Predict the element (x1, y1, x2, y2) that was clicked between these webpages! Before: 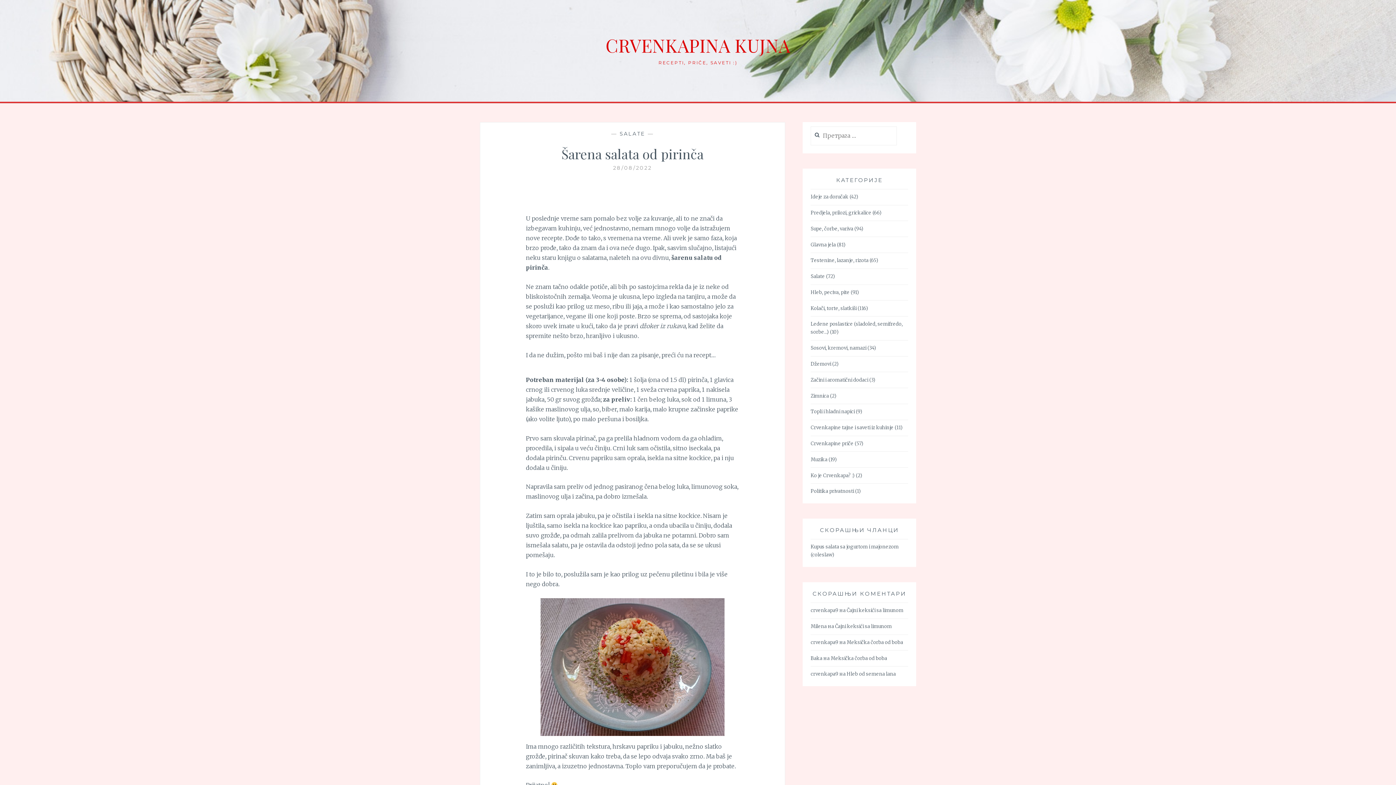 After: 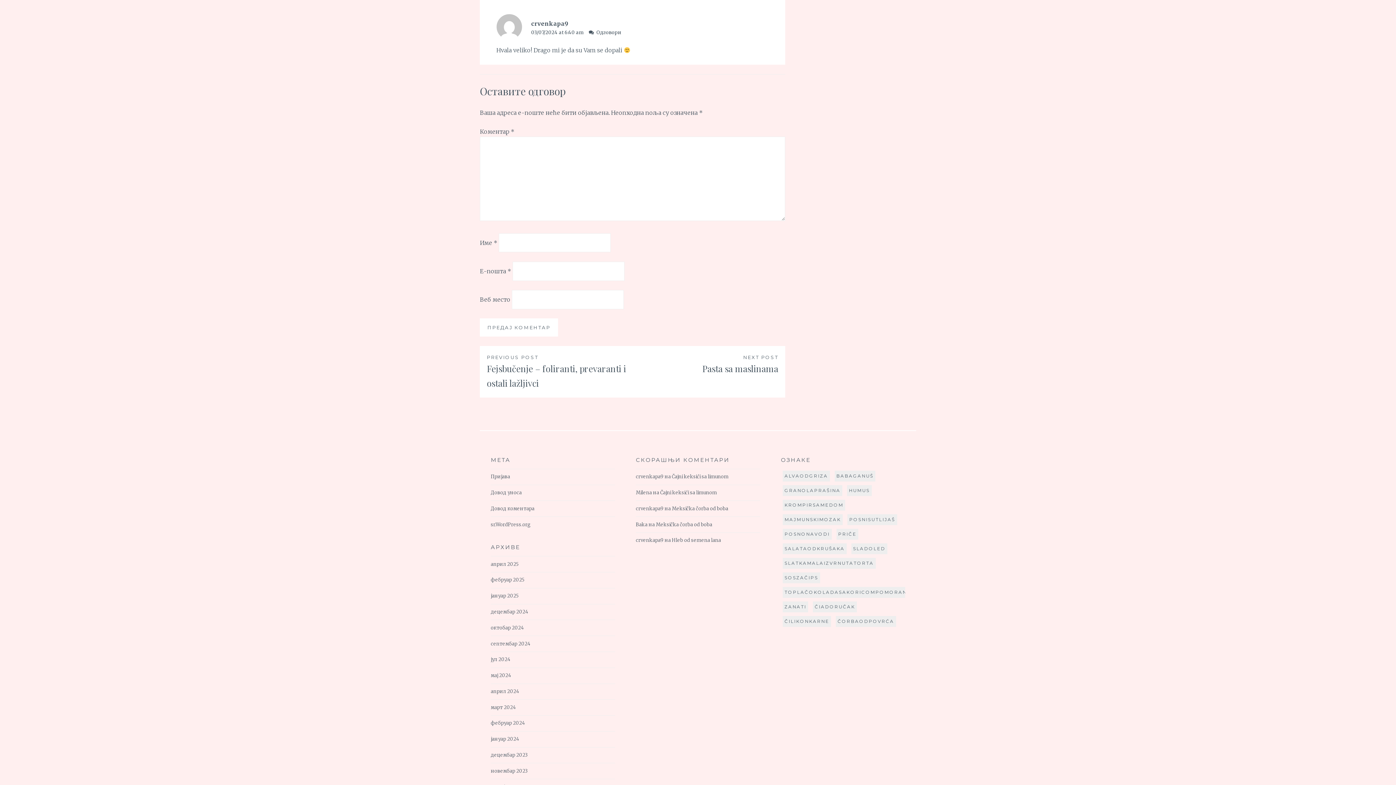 Action: bbox: (846, 607, 903, 614) label: Čajni keksići sa limunom